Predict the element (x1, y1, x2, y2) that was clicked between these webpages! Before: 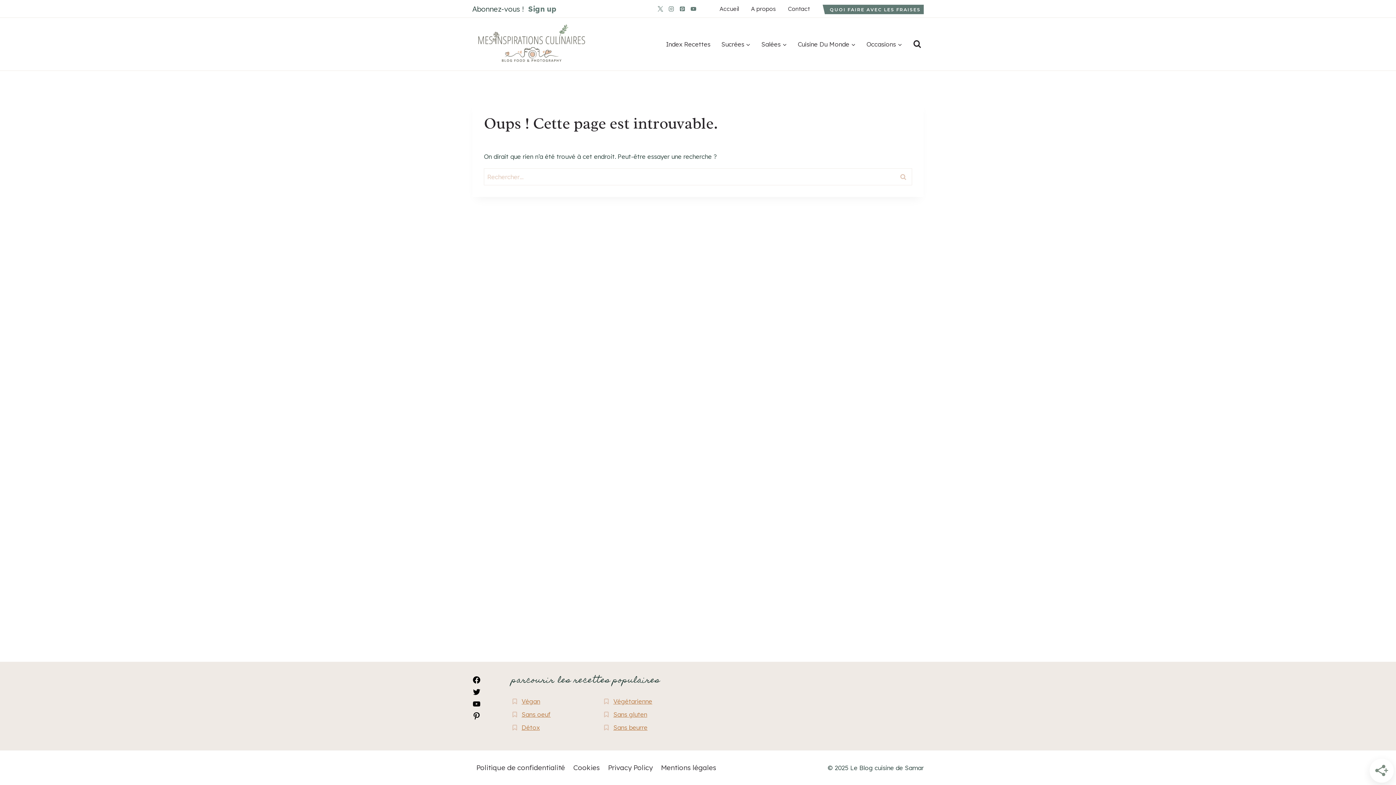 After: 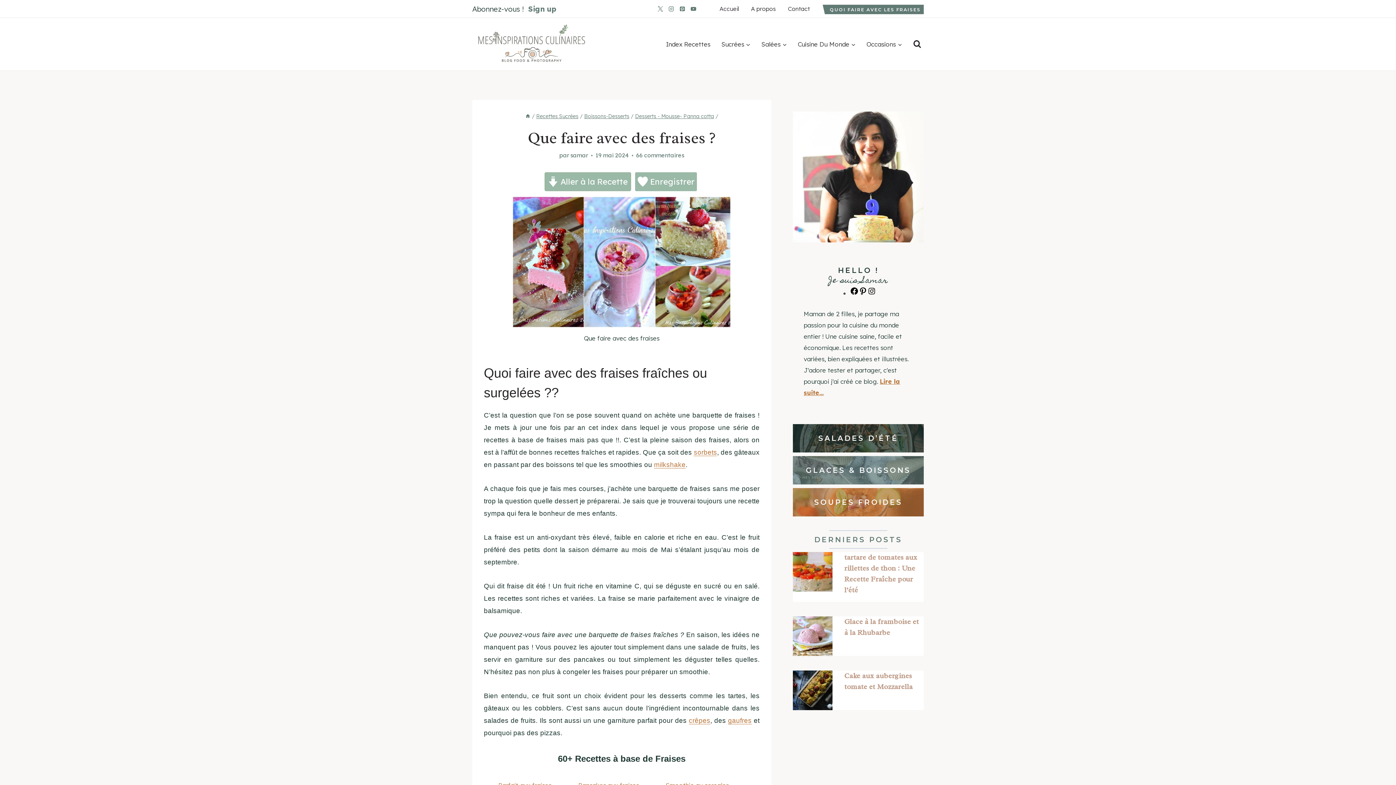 Action: bbox: (826, 4, 924, 14) label: QUOI FAIRE AVEC LES FRAISES